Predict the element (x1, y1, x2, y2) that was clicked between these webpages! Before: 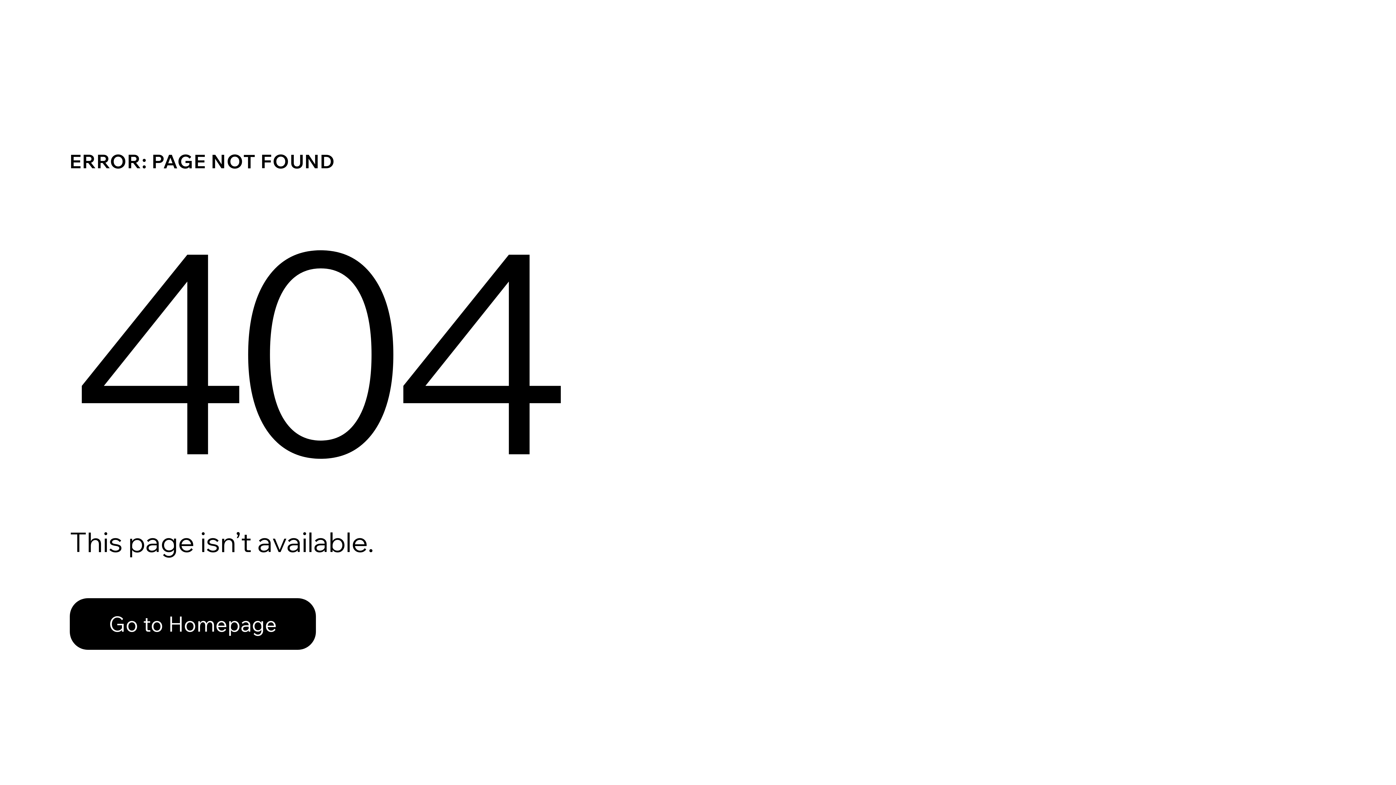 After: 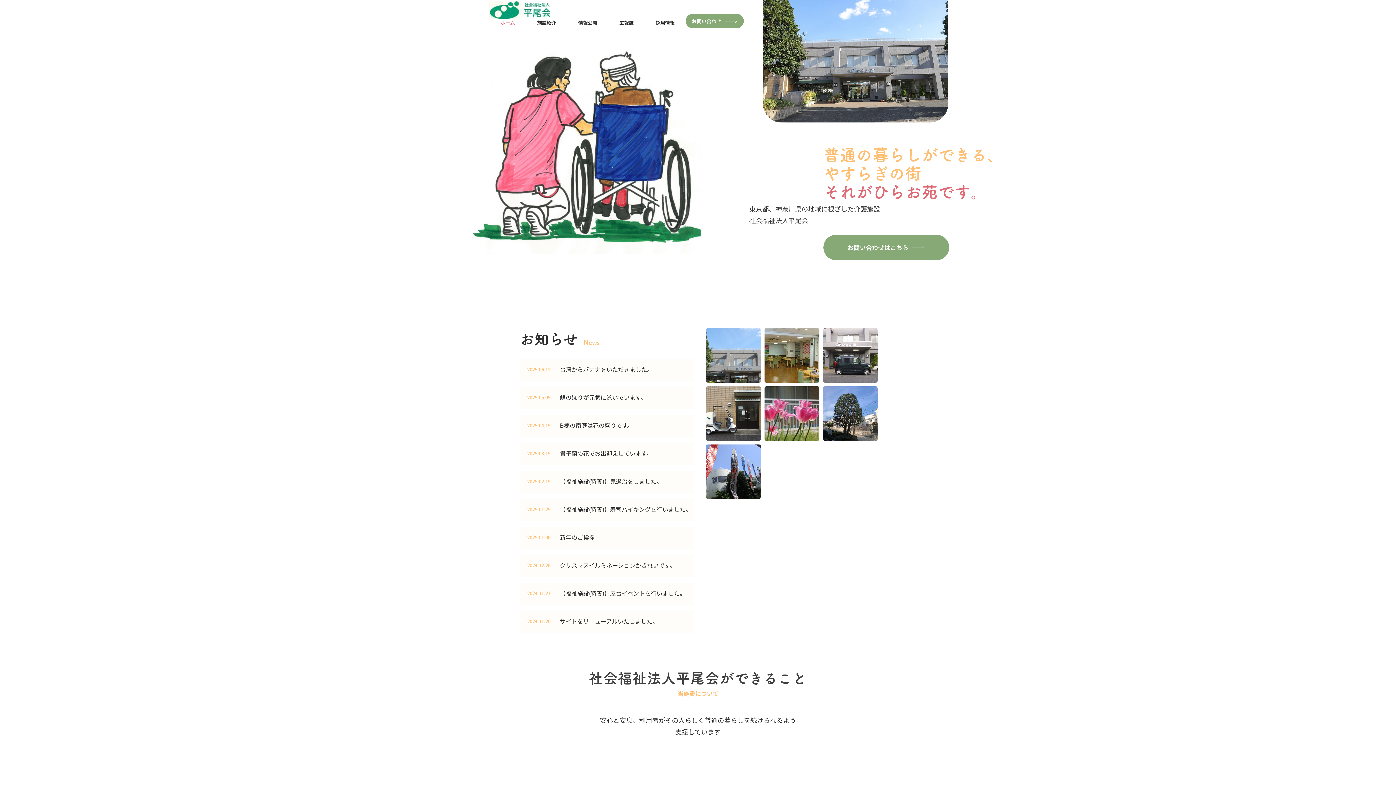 Action: bbox: (69, 582, 768, 659) label: Go to Homepage